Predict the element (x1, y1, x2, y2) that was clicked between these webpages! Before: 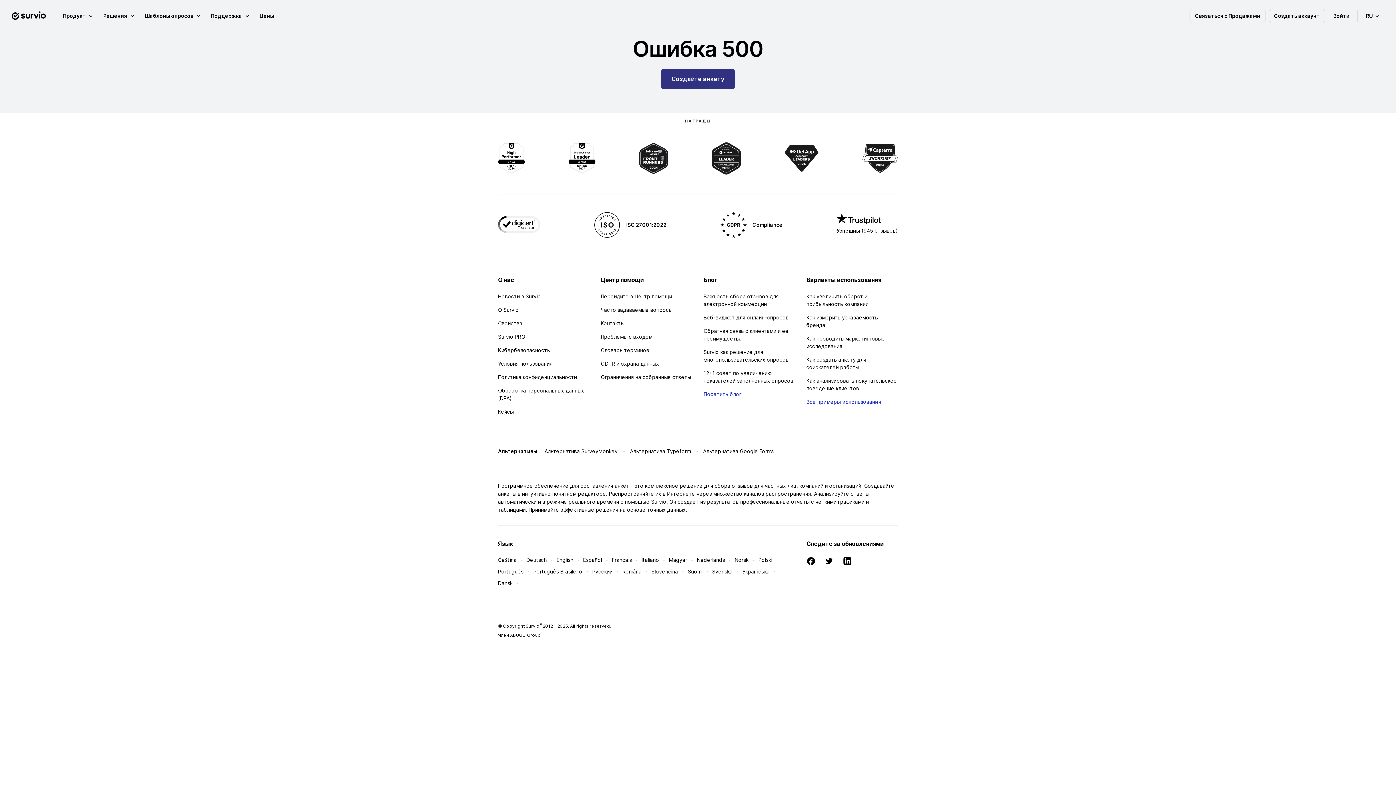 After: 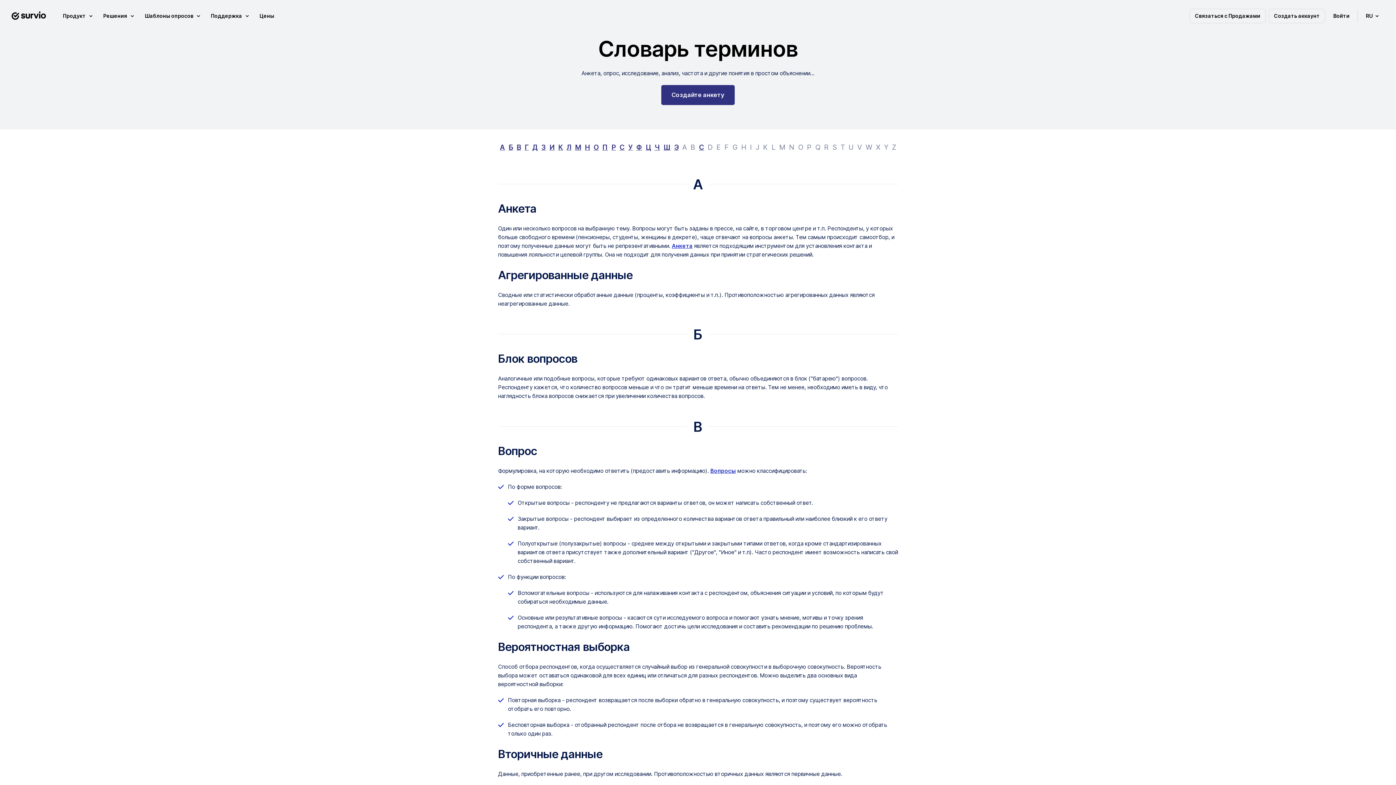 Action: bbox: (600, 346, 692, 354) label: Словарь терминов